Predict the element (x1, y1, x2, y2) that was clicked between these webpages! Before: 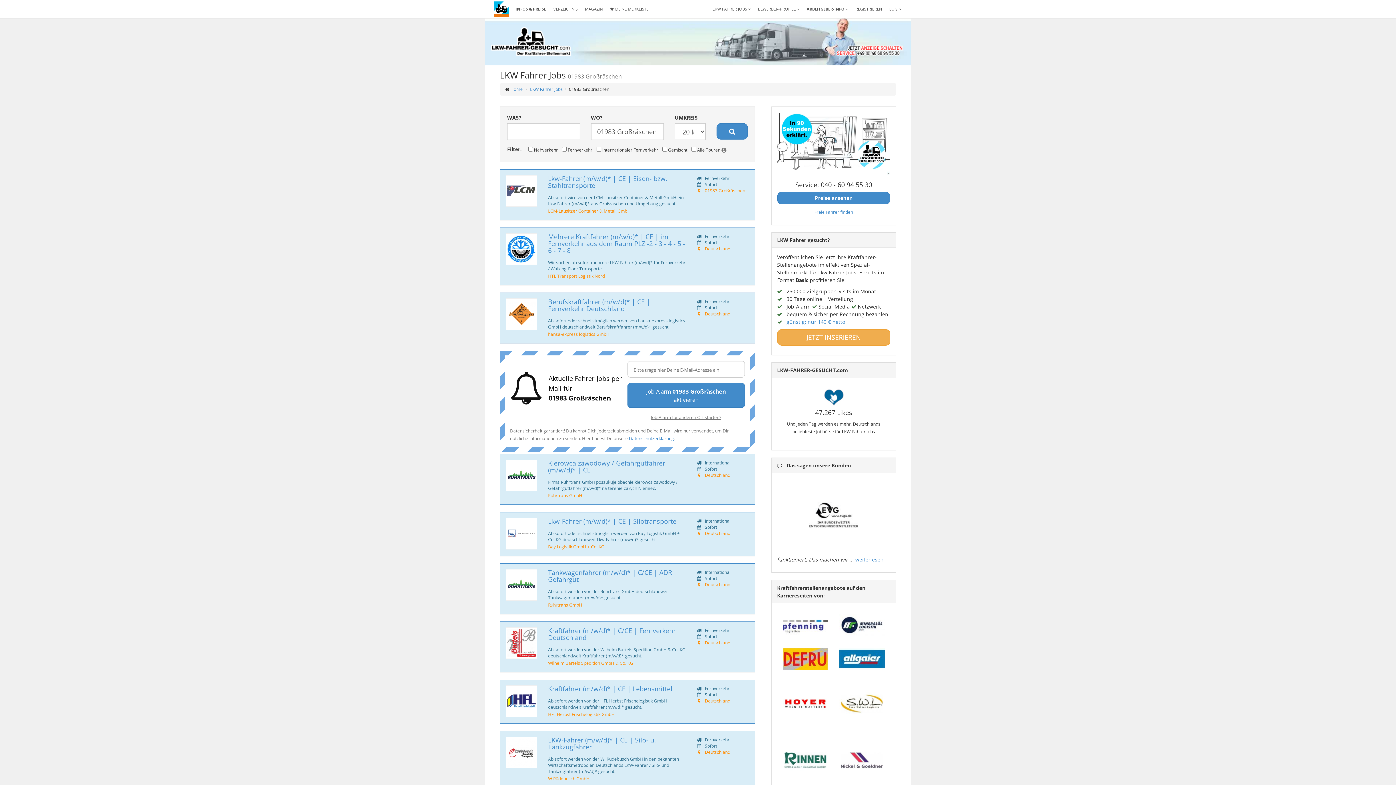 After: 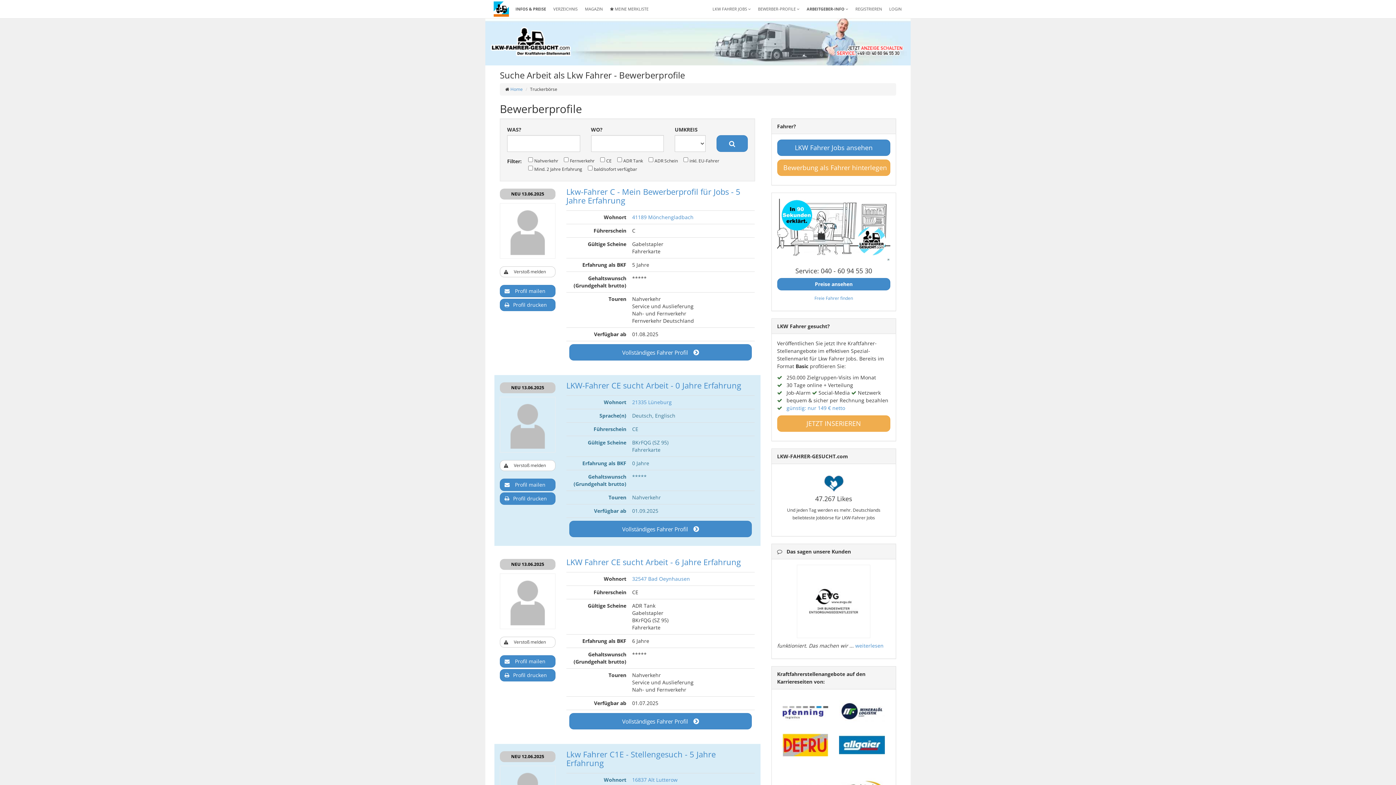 Action: bbox: (754, 0, 803, 18) label: BEWERBER-PROFILE 